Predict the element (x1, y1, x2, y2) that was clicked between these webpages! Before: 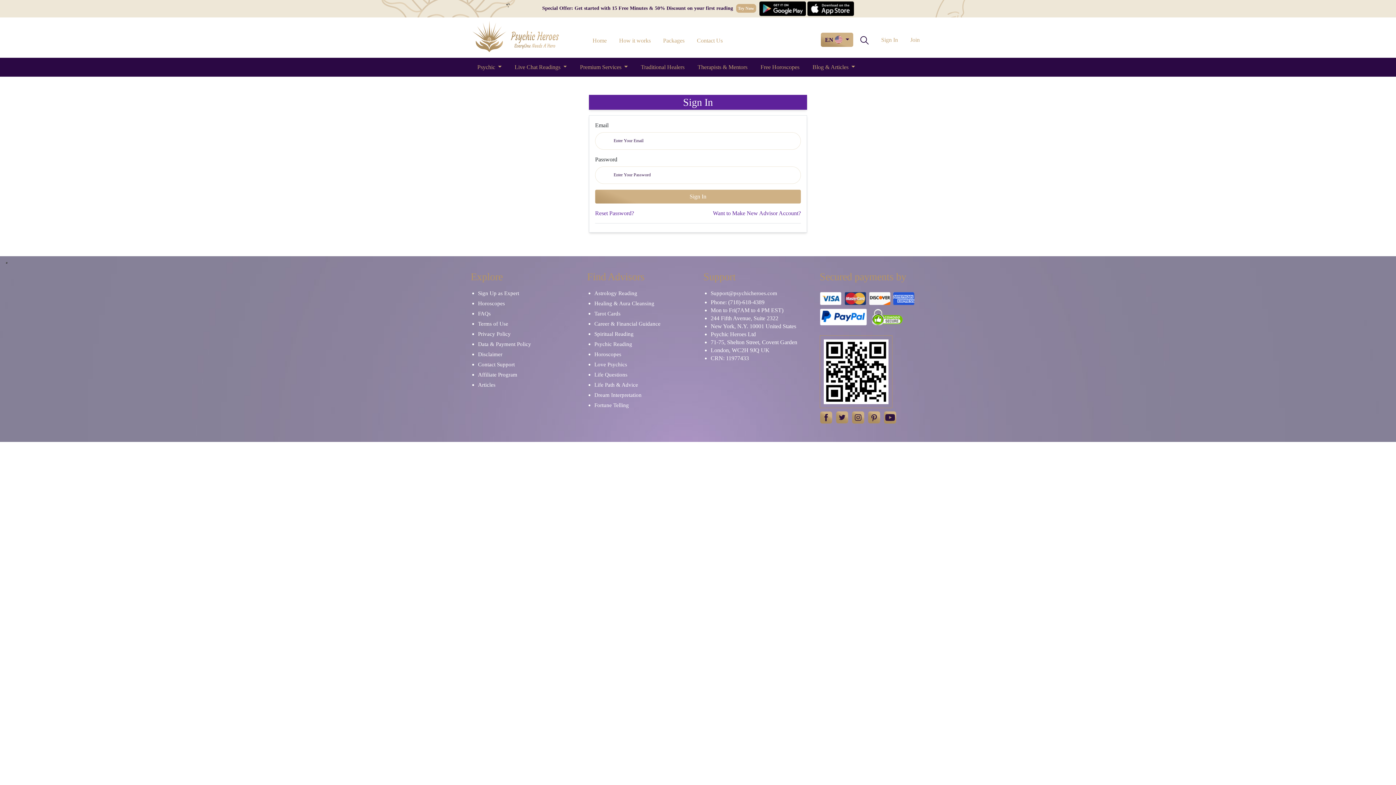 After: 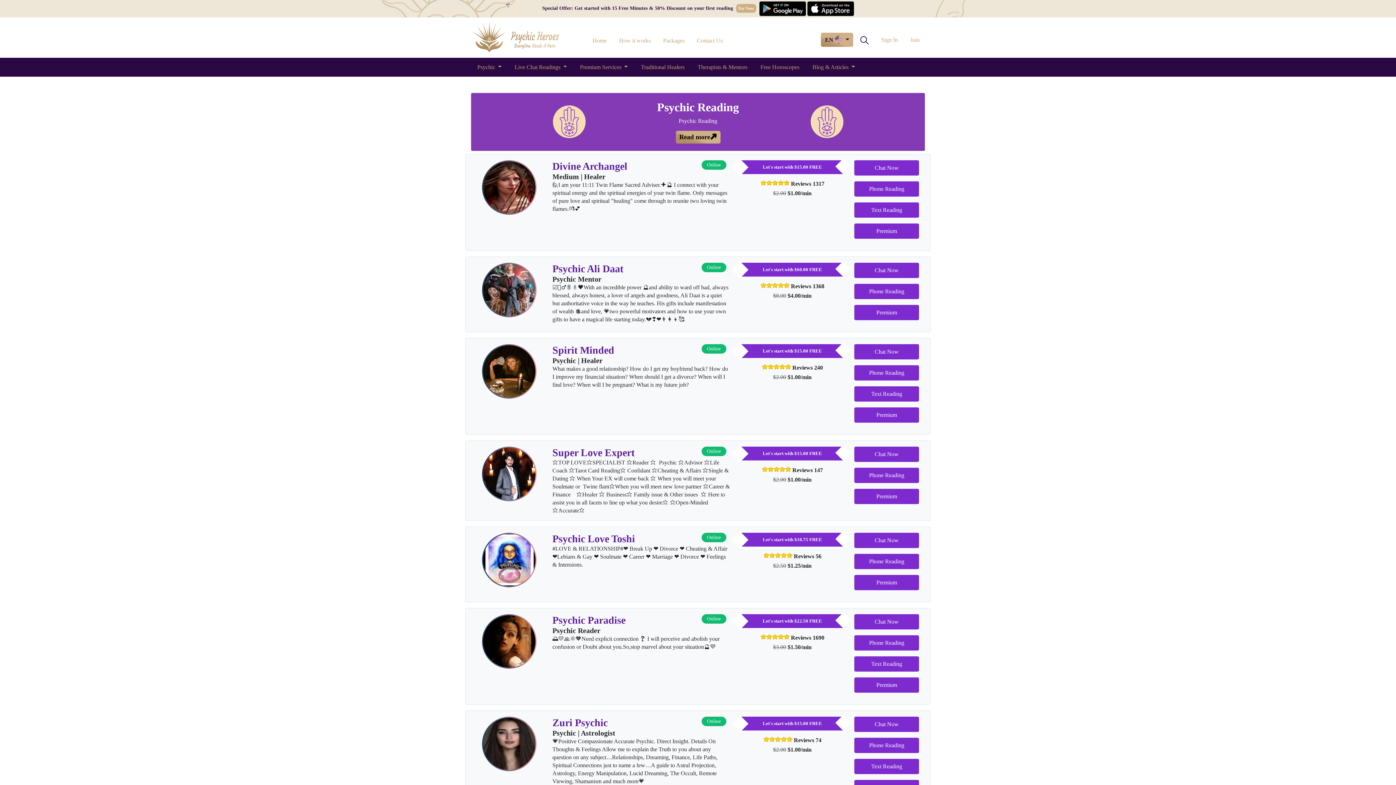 Action: label: Psychic Reading bbox: (594, 341, 632, 347)